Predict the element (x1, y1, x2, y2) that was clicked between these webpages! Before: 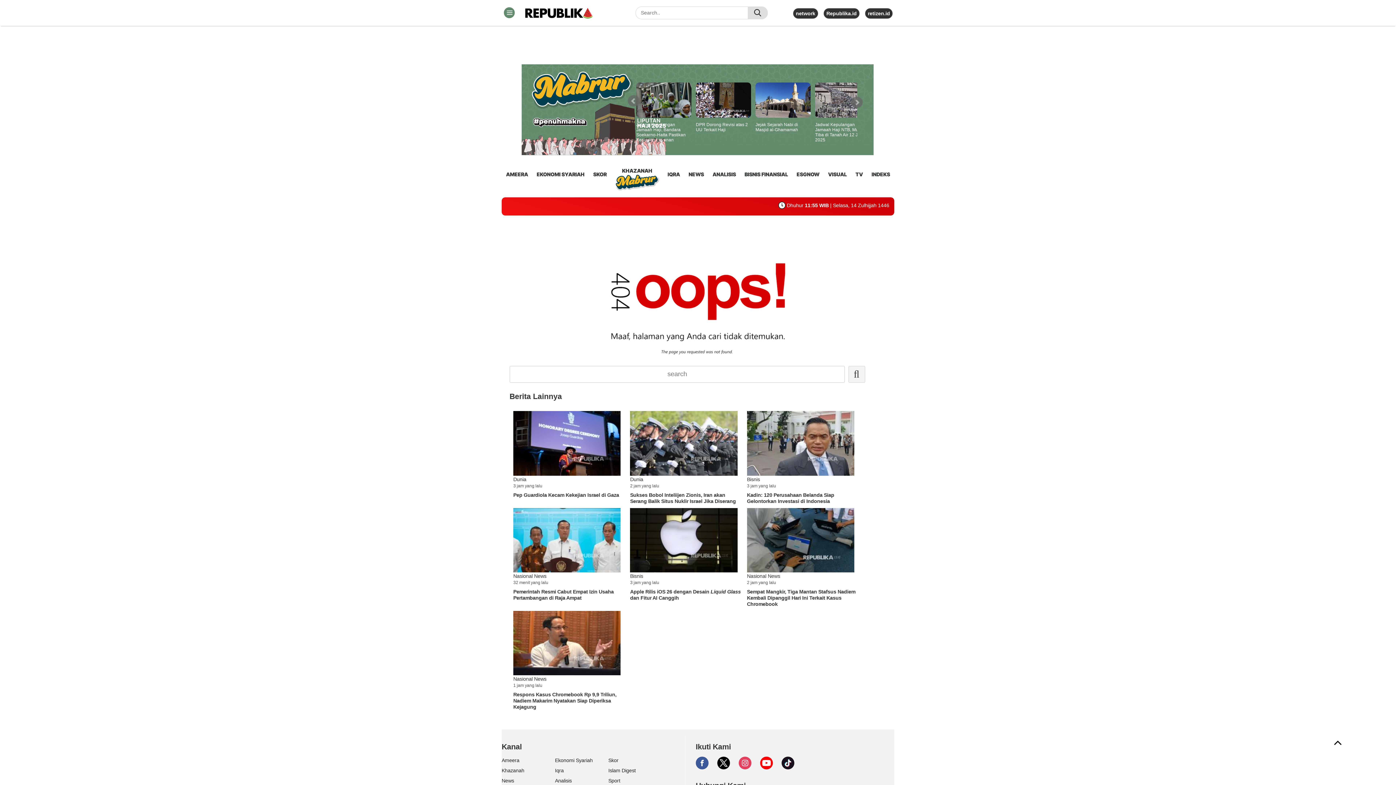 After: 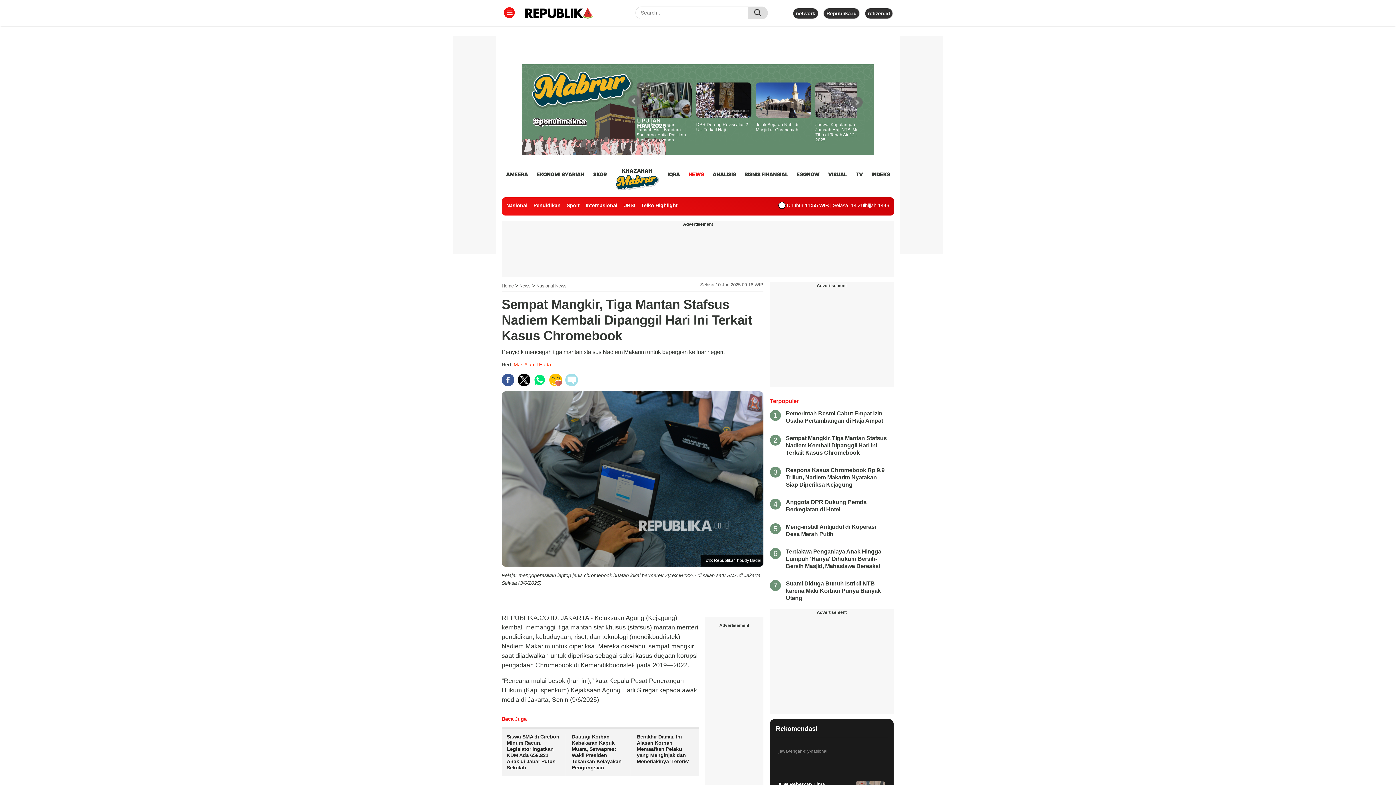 Action: bbox: (747, 589, 855, 607) label: Sempat Mangkir, Tiga Mantan Stafsus Nadiem Kembali Dipanggil Hari Ini Terkait Kasus Chromebook